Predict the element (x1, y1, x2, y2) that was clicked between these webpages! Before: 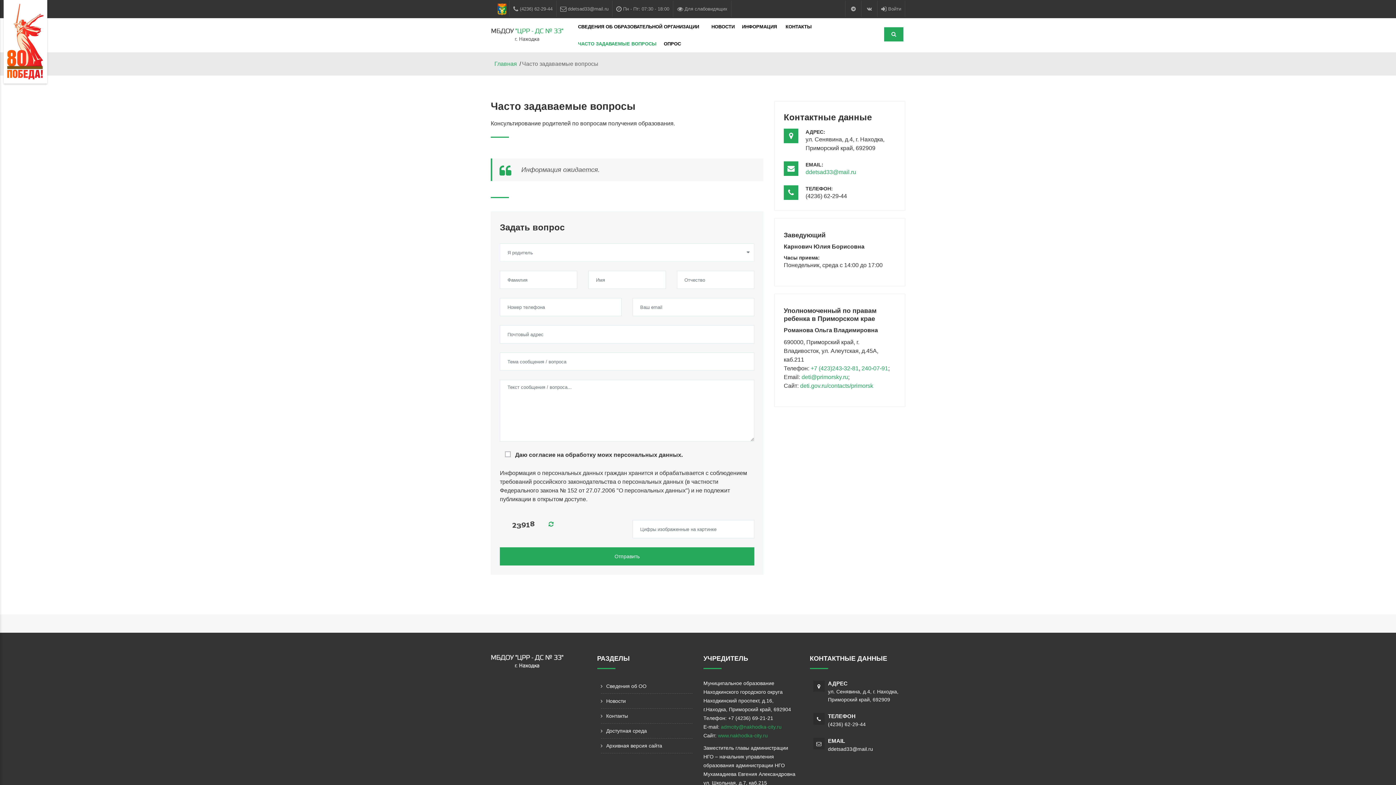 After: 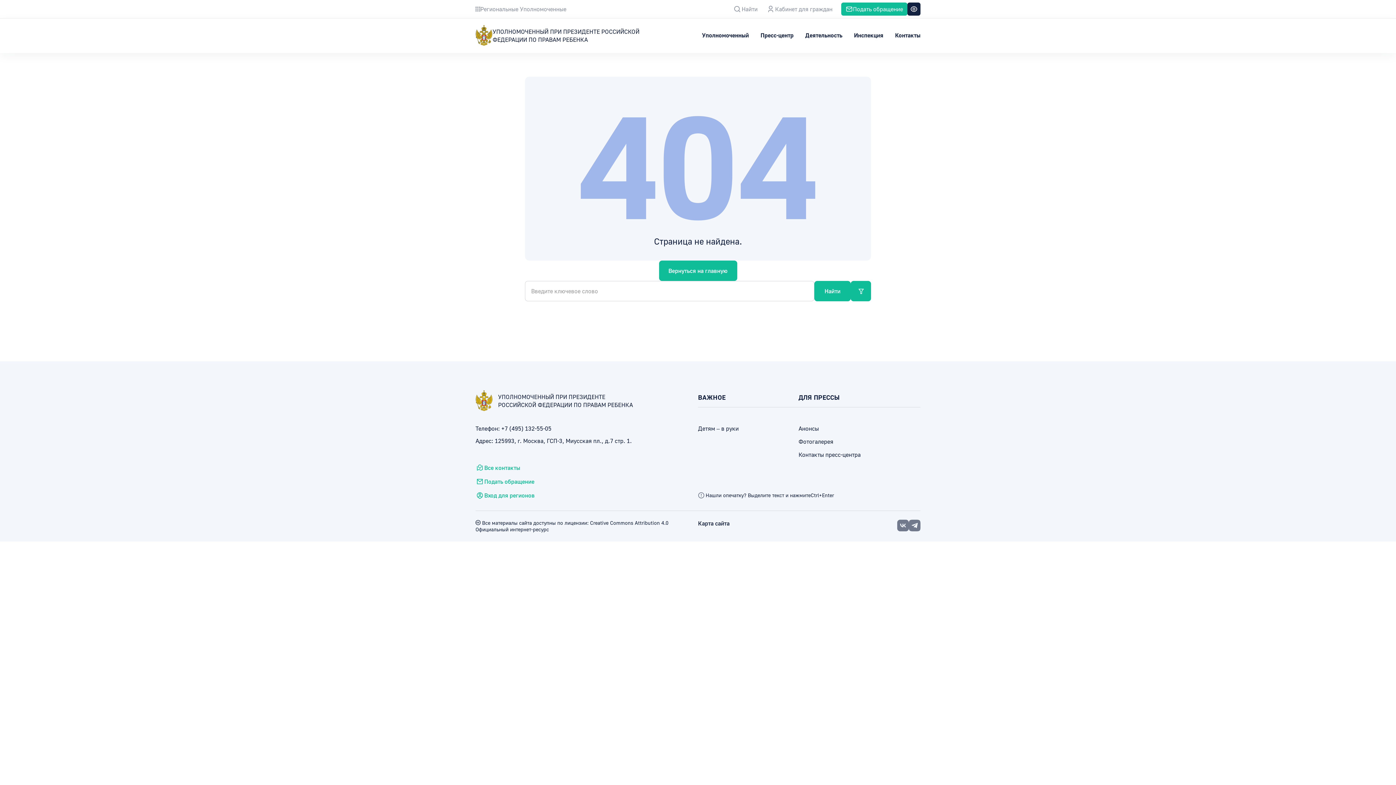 Action: bbox: (800, 382, 873, 389) label: deti.gov.ru/contacts/primorsk